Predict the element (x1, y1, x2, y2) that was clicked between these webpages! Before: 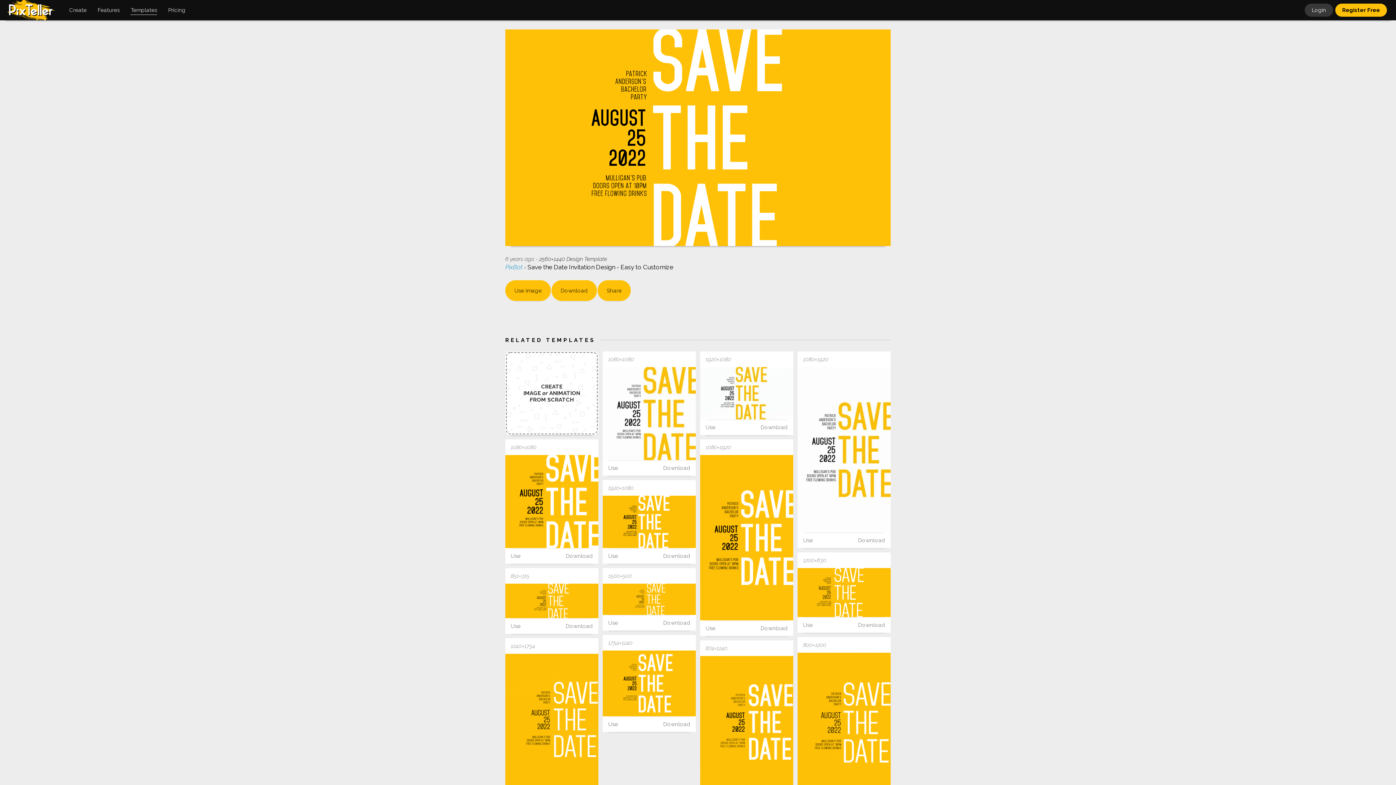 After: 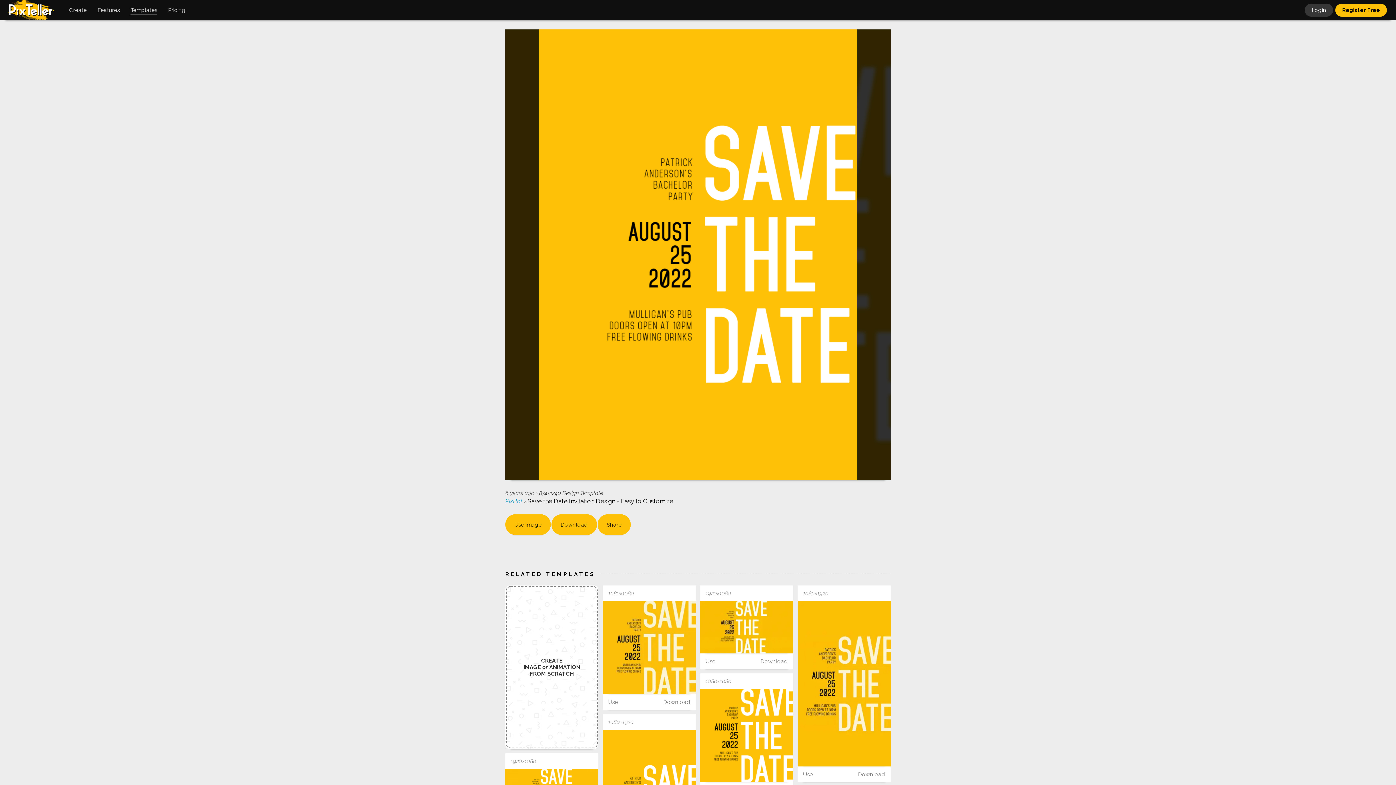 Action: bbox: (700, 656, 793, 788)